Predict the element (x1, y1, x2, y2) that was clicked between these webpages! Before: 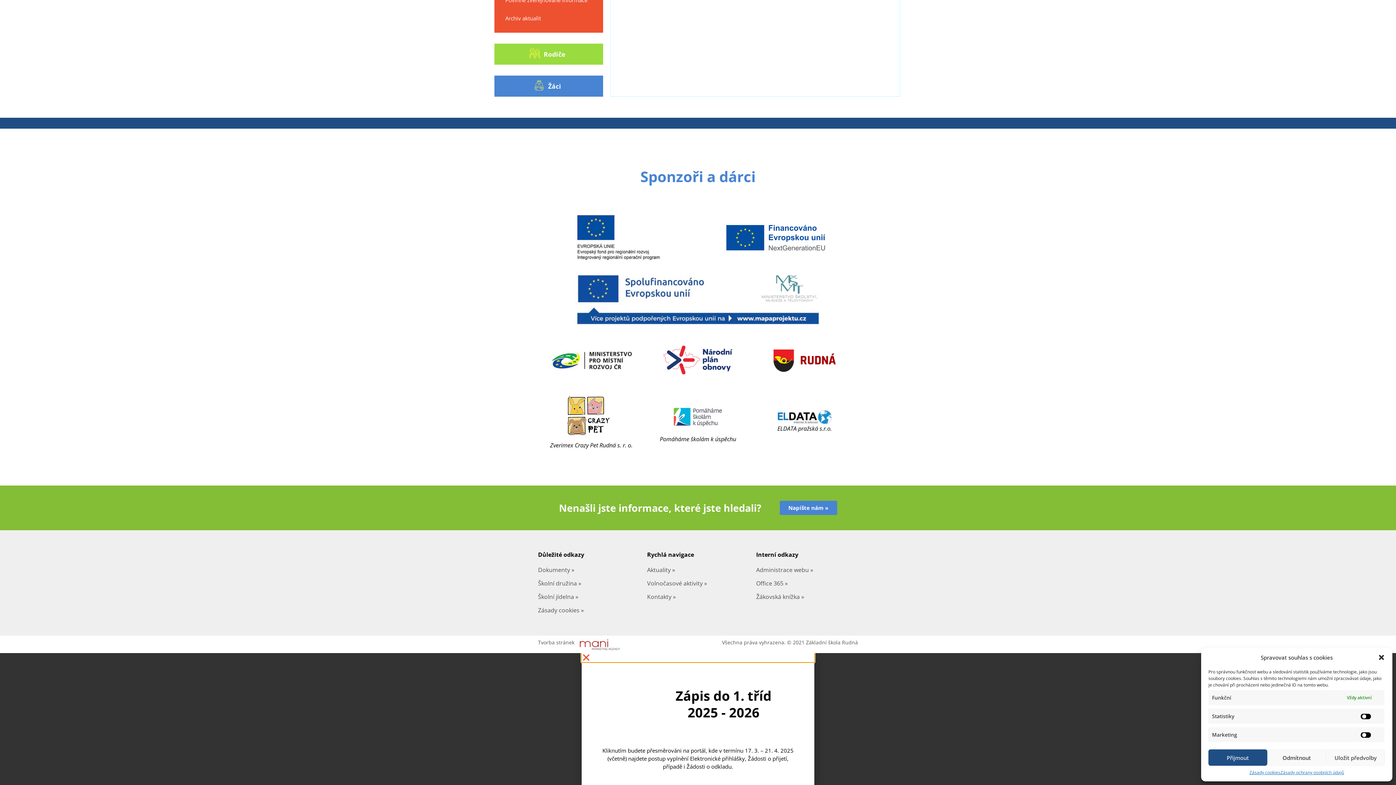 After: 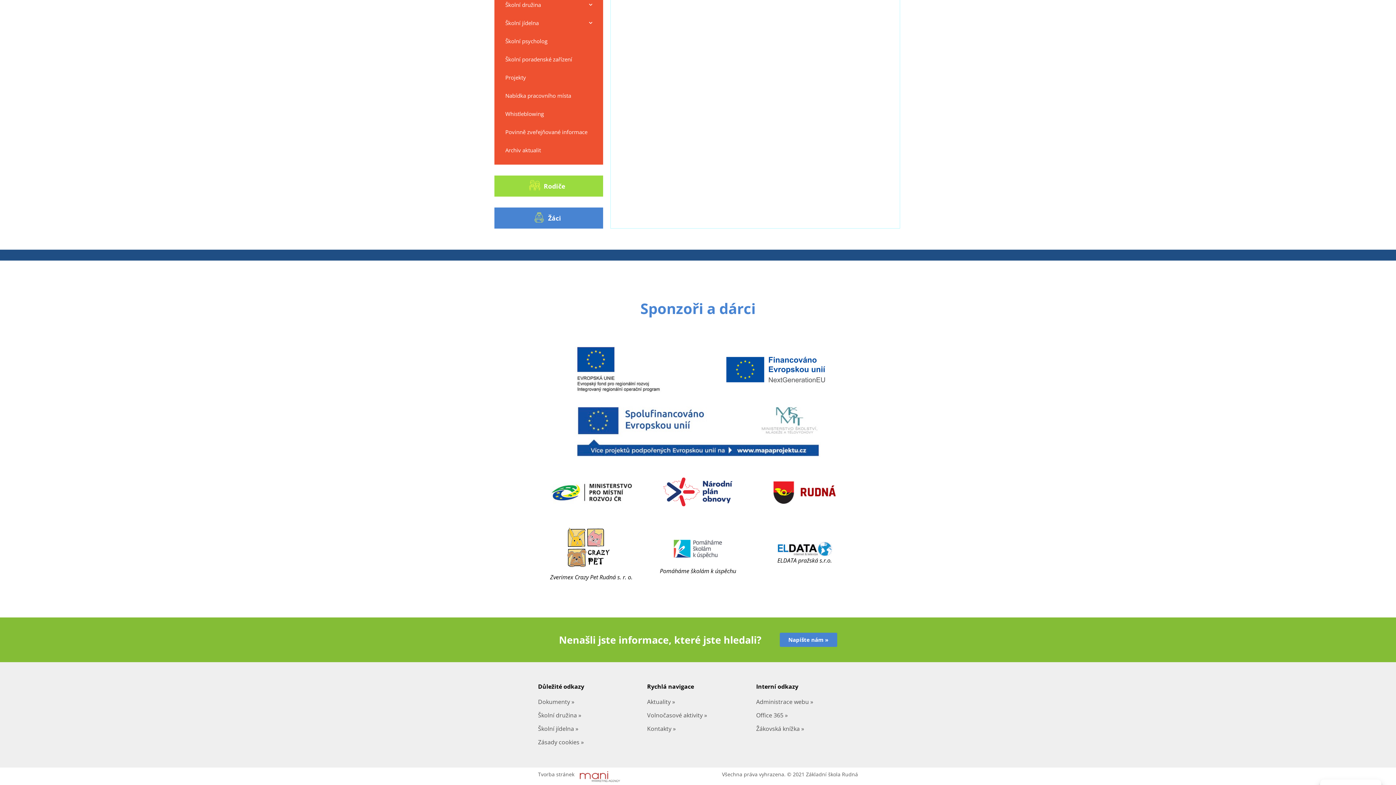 Action: bbox: (1326, 749, 1385, 766) label: Uložit předvolby